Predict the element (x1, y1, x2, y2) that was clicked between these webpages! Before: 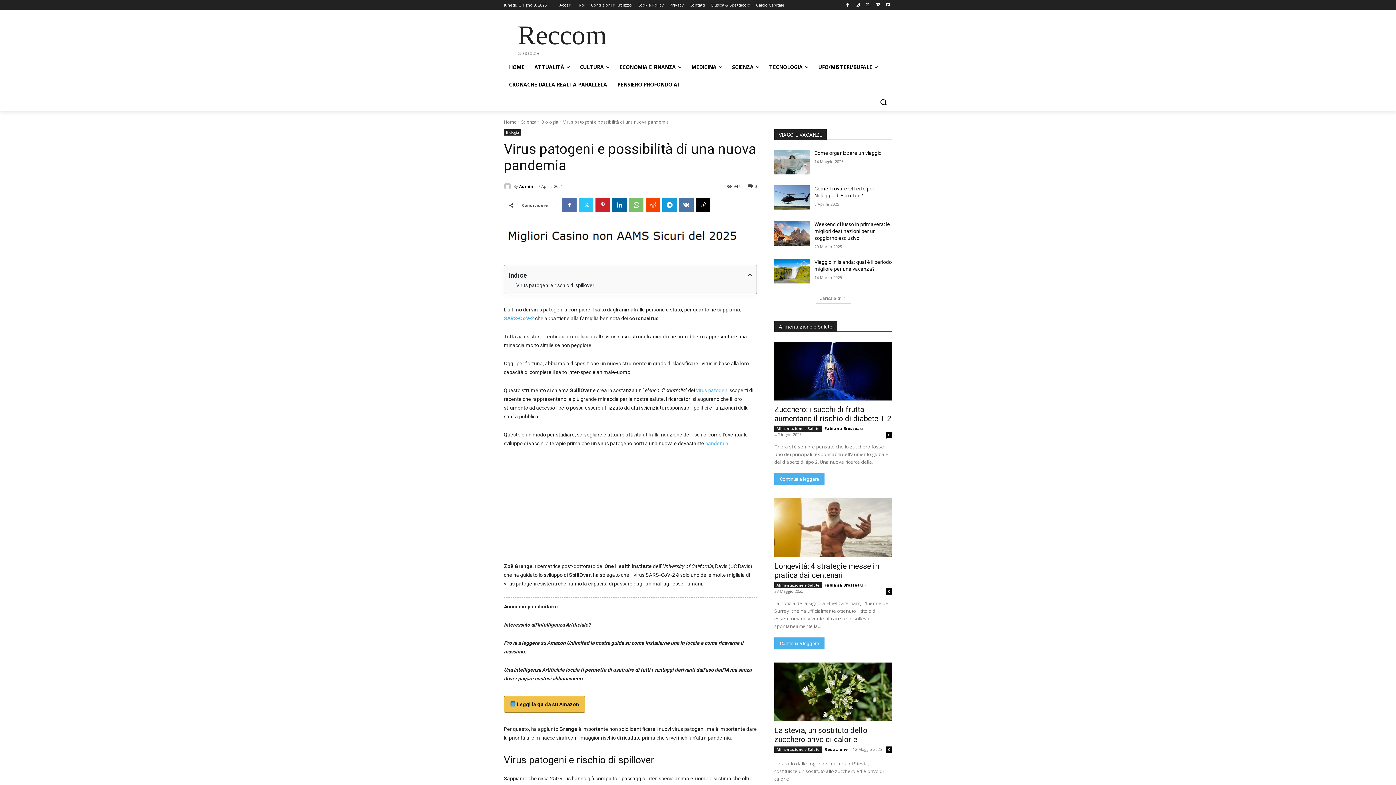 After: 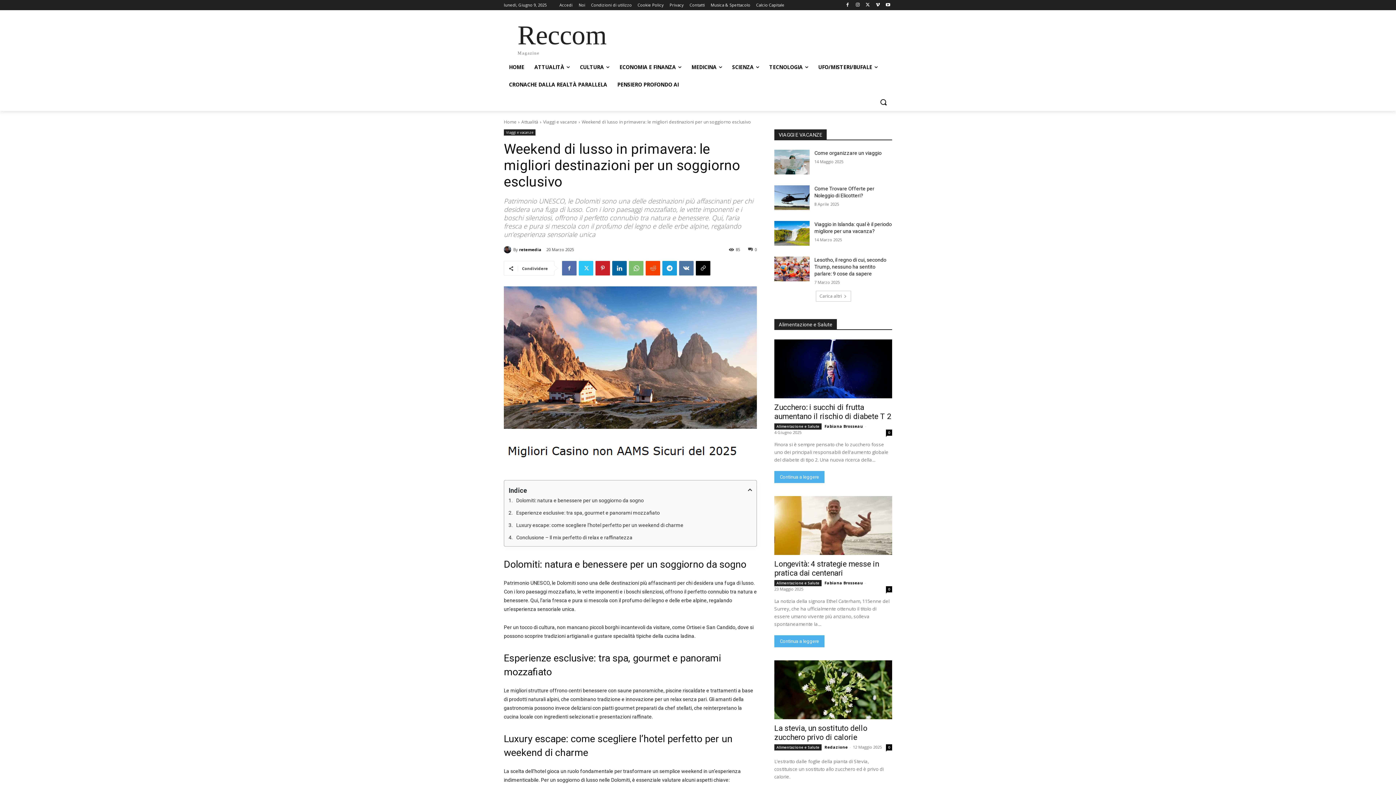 Action: label: Weekend di lusso in primavera: le migliori destinazioni per un soggiorno esclusivo bbox: (814, 221, 890, 241)